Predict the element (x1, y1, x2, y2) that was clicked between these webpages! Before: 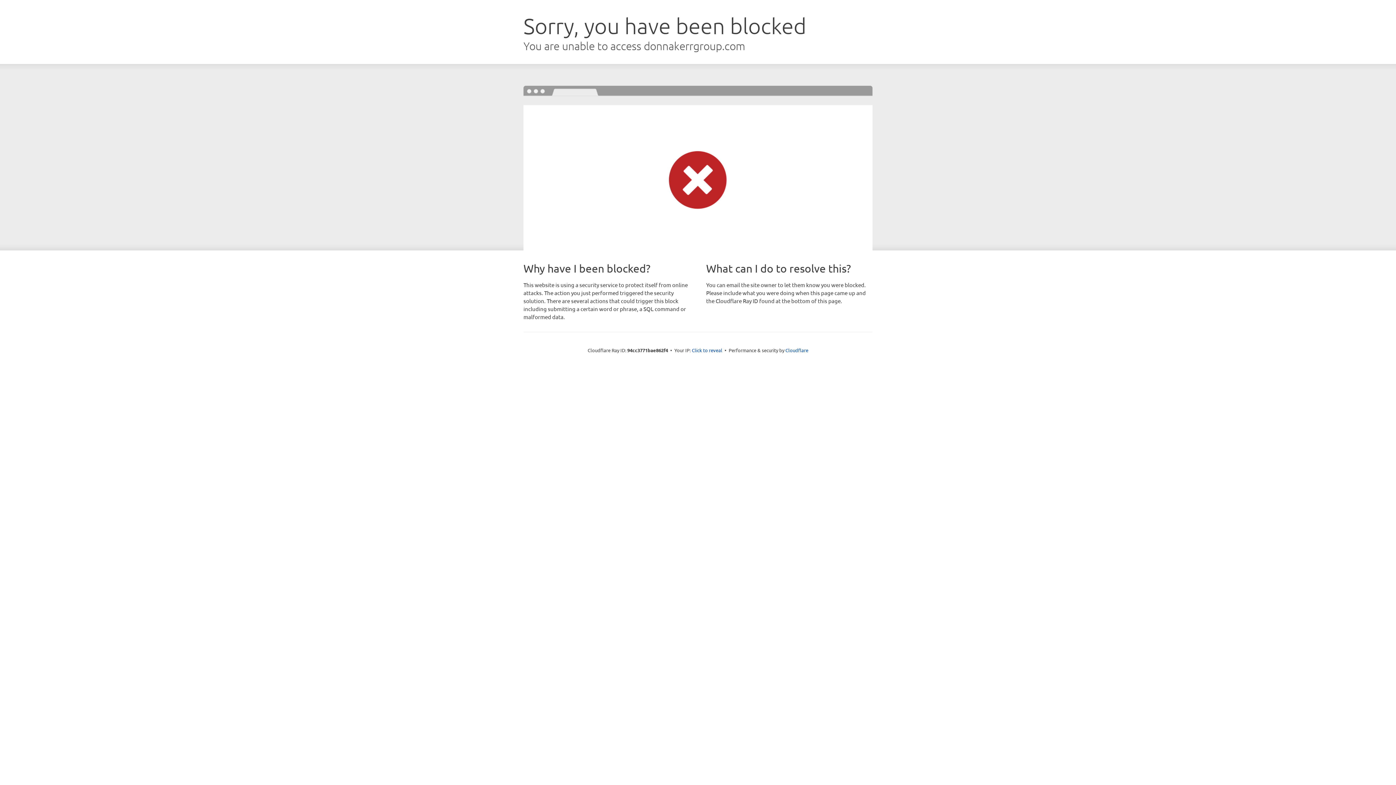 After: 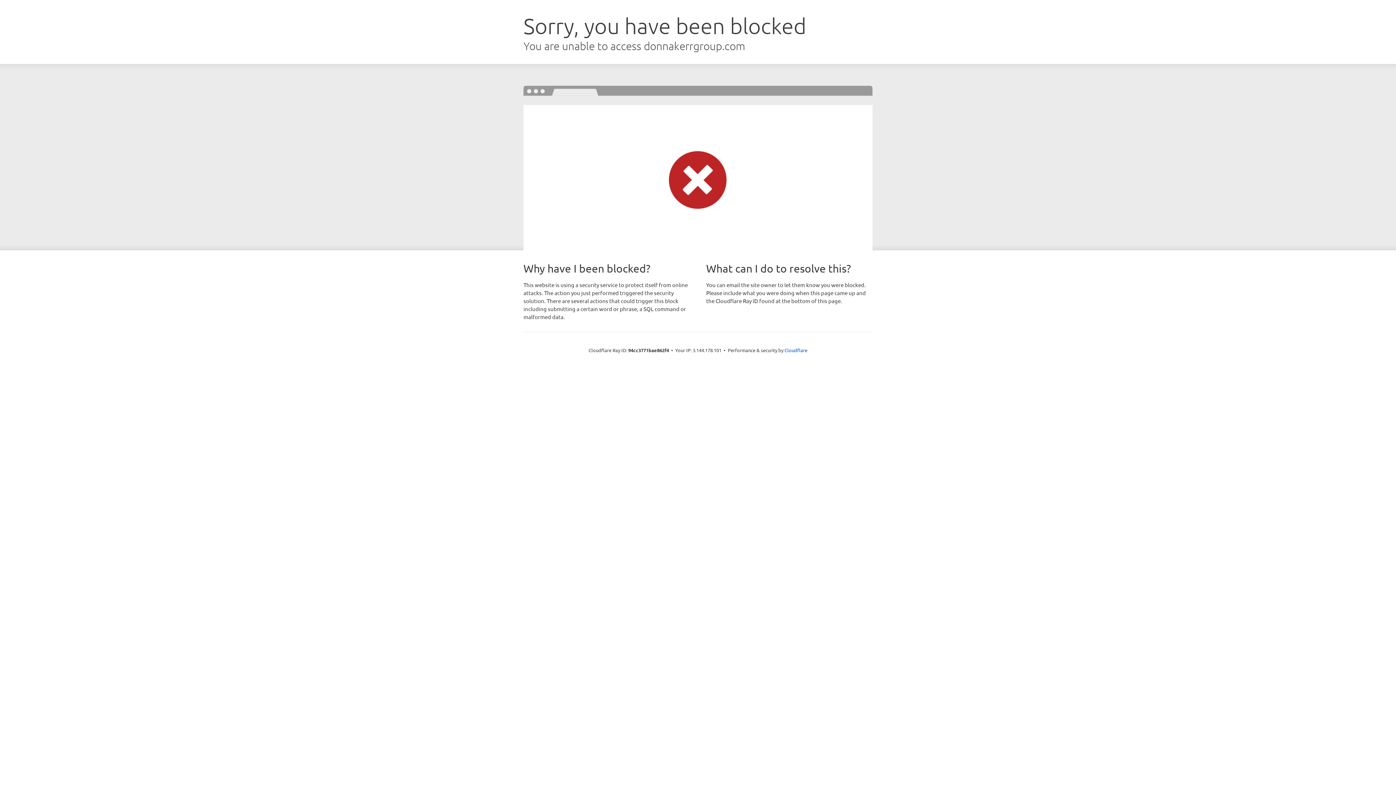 Action: bbox: (692, 346, 722, 353) label: Click to reveal